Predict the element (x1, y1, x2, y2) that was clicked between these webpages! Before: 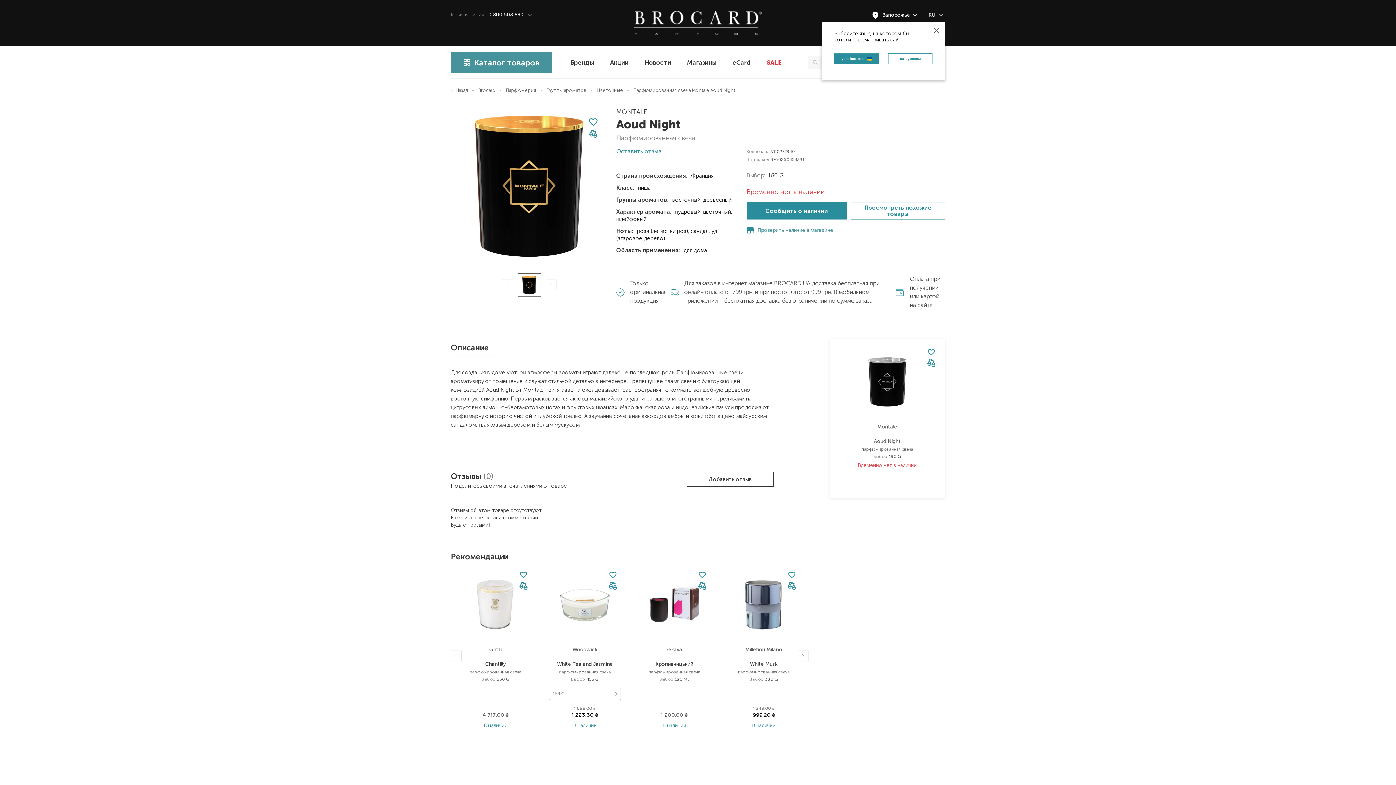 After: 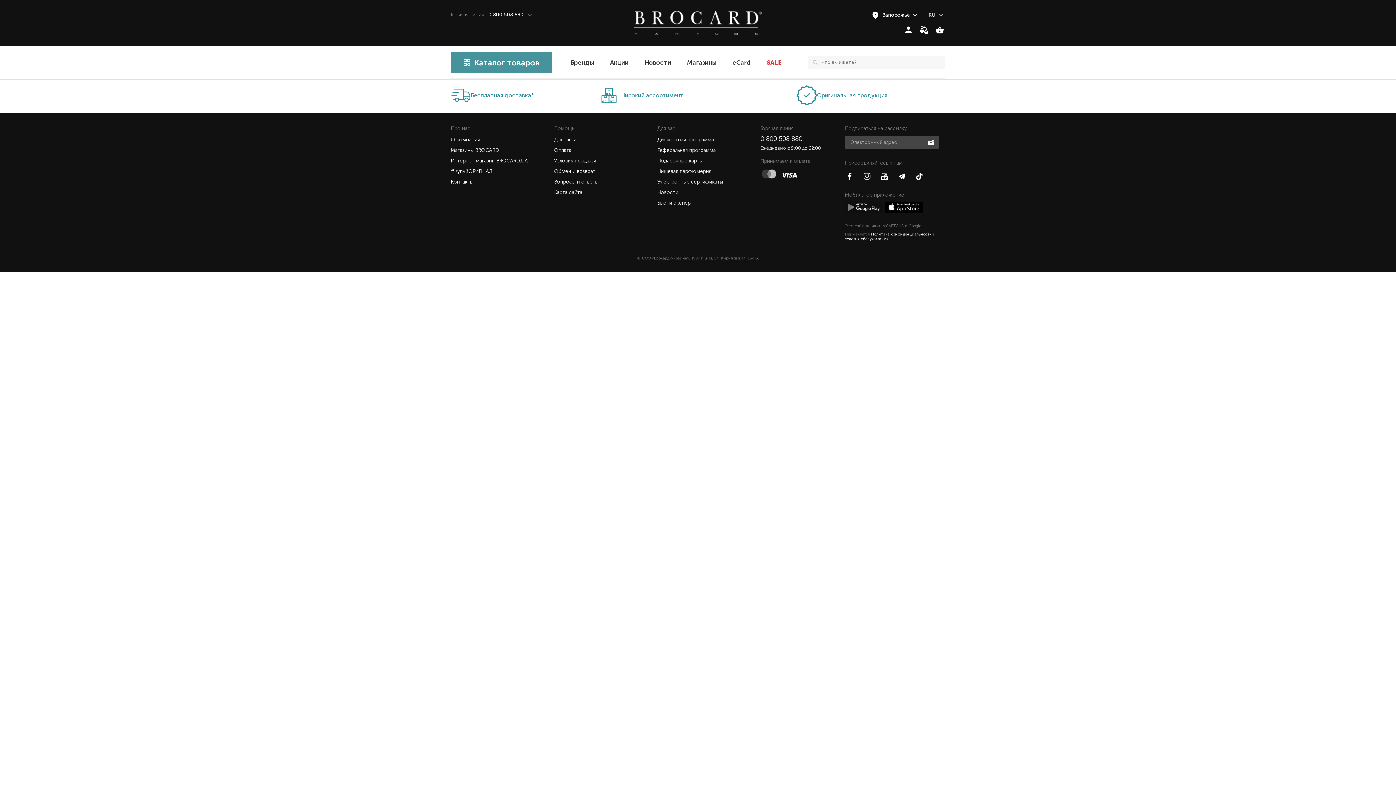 Action: bbox: (610, 52, 628, 73) label: Акции